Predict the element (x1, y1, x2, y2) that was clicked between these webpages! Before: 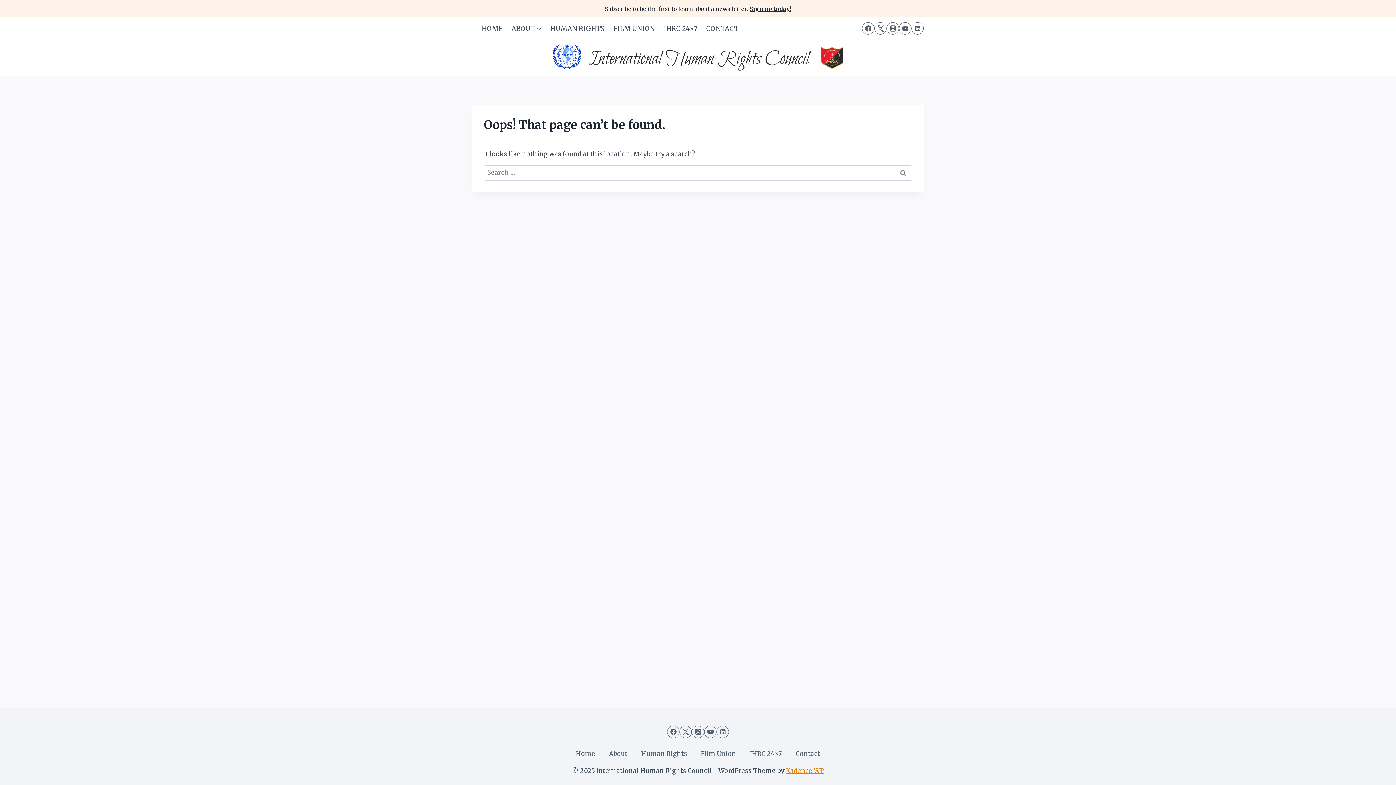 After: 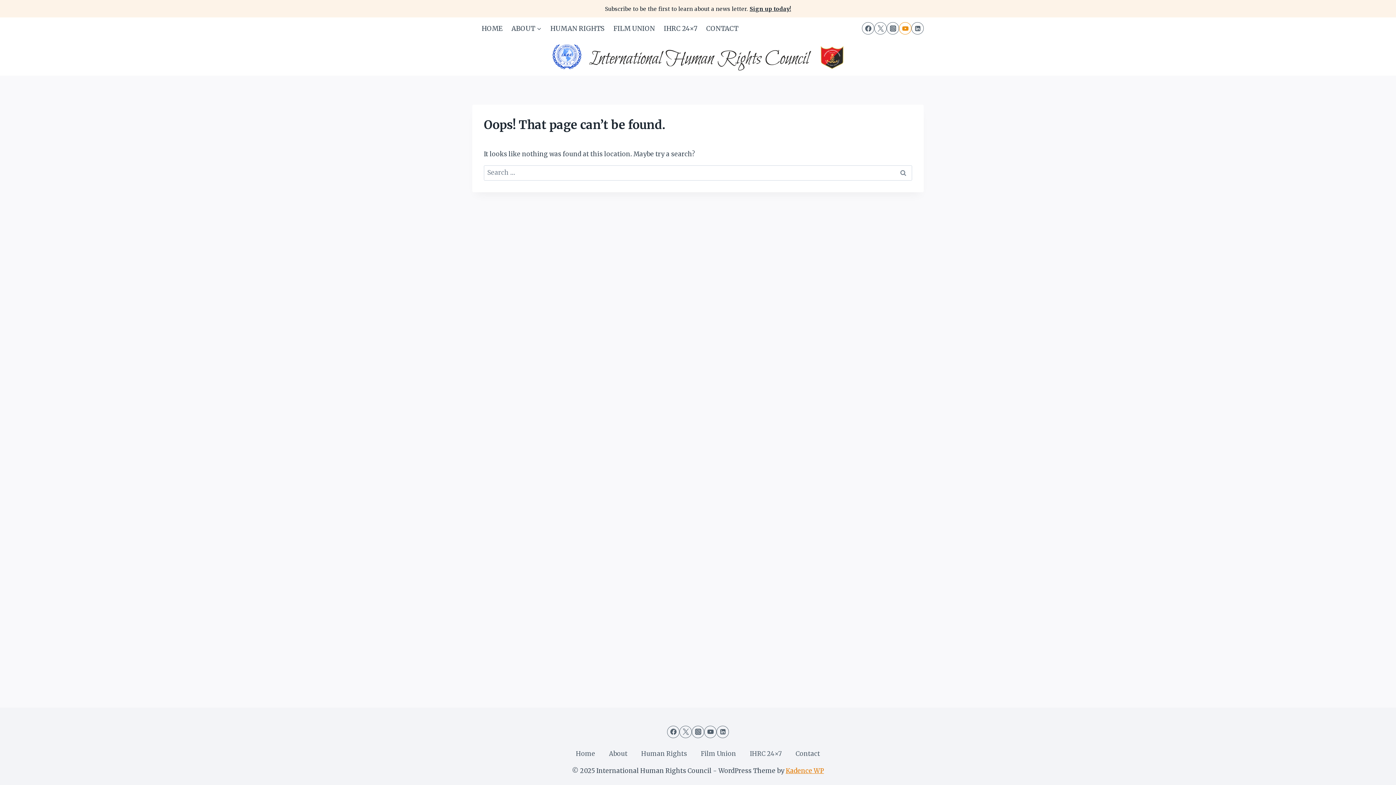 Action: label: YouTube bbox: (899, 22, 911, 34)